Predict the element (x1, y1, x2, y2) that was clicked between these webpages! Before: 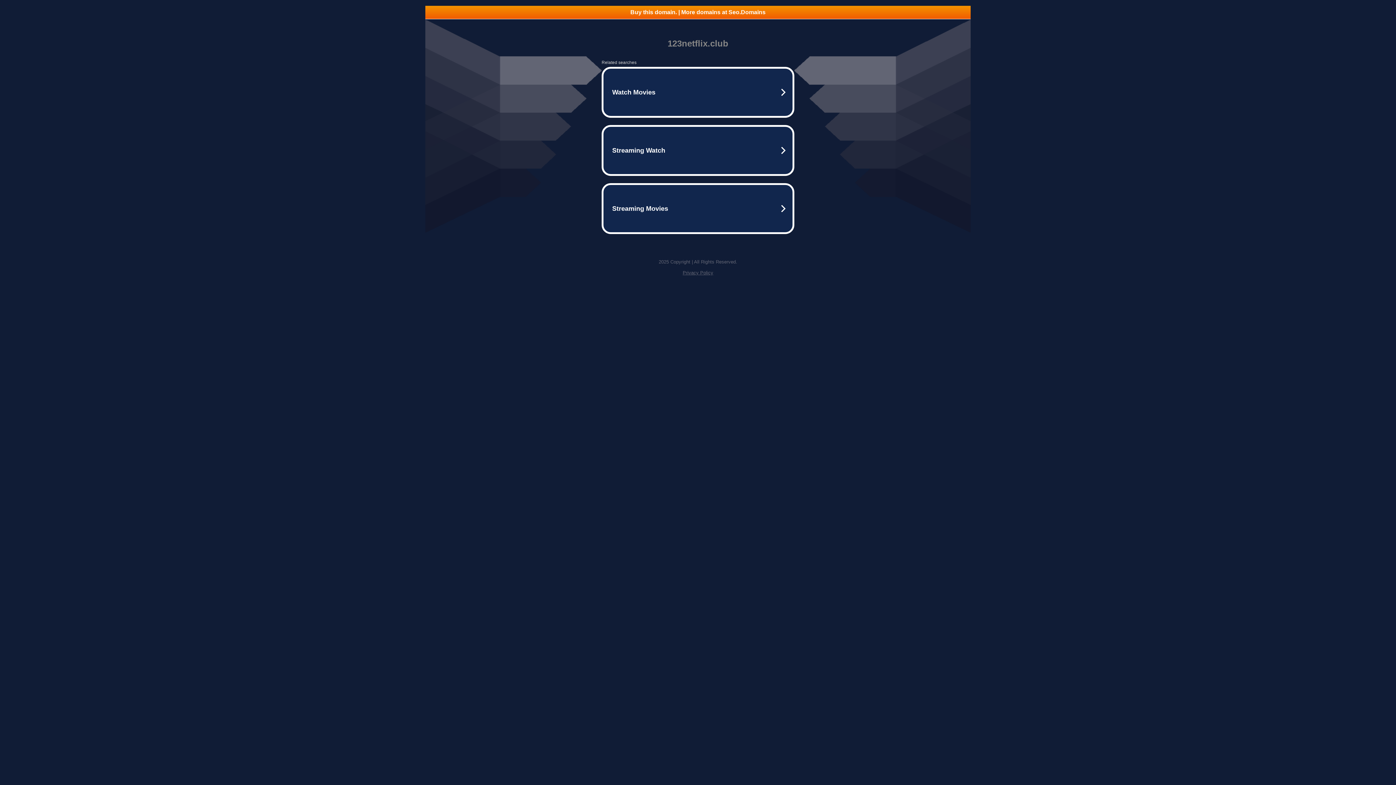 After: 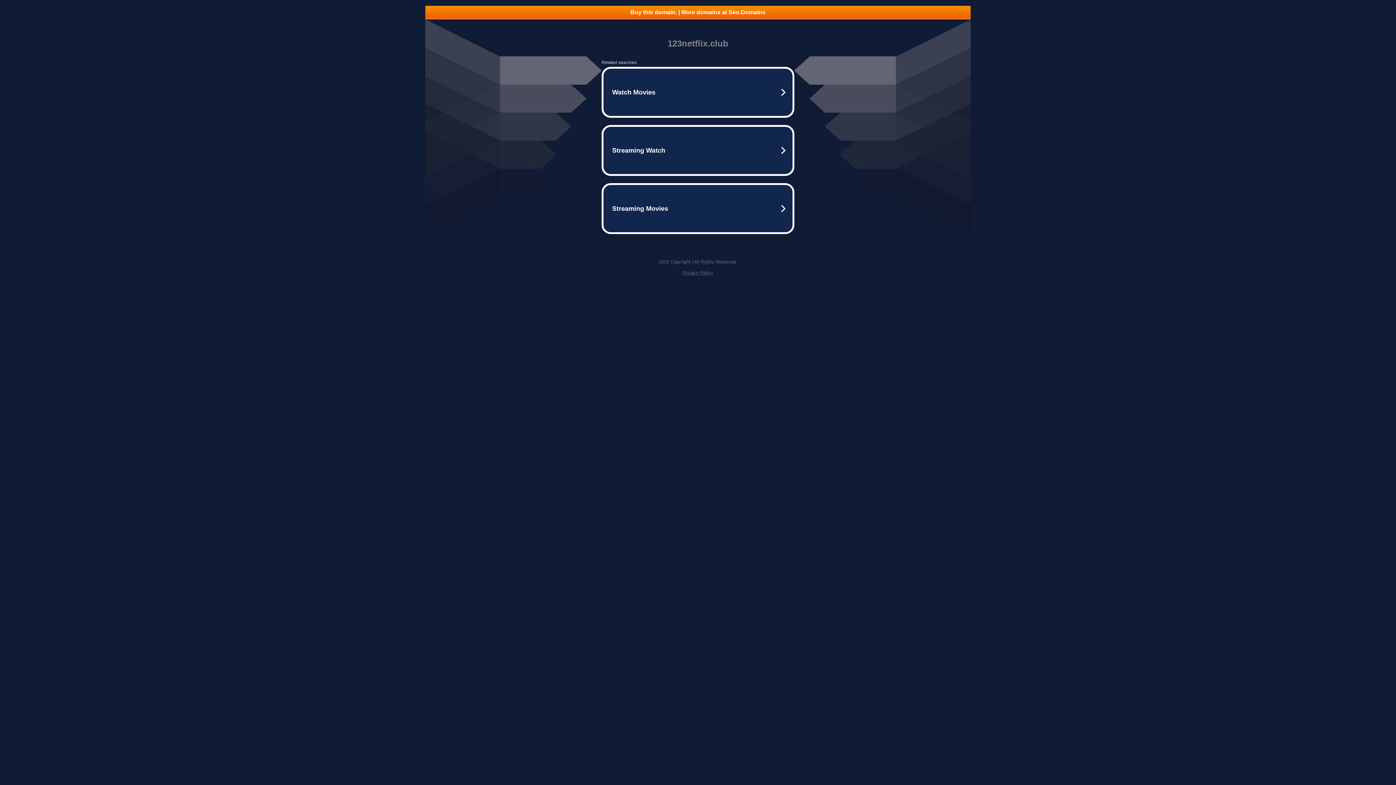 Action: bbox: (682, 270, 713, 275) label: Privacy Policy